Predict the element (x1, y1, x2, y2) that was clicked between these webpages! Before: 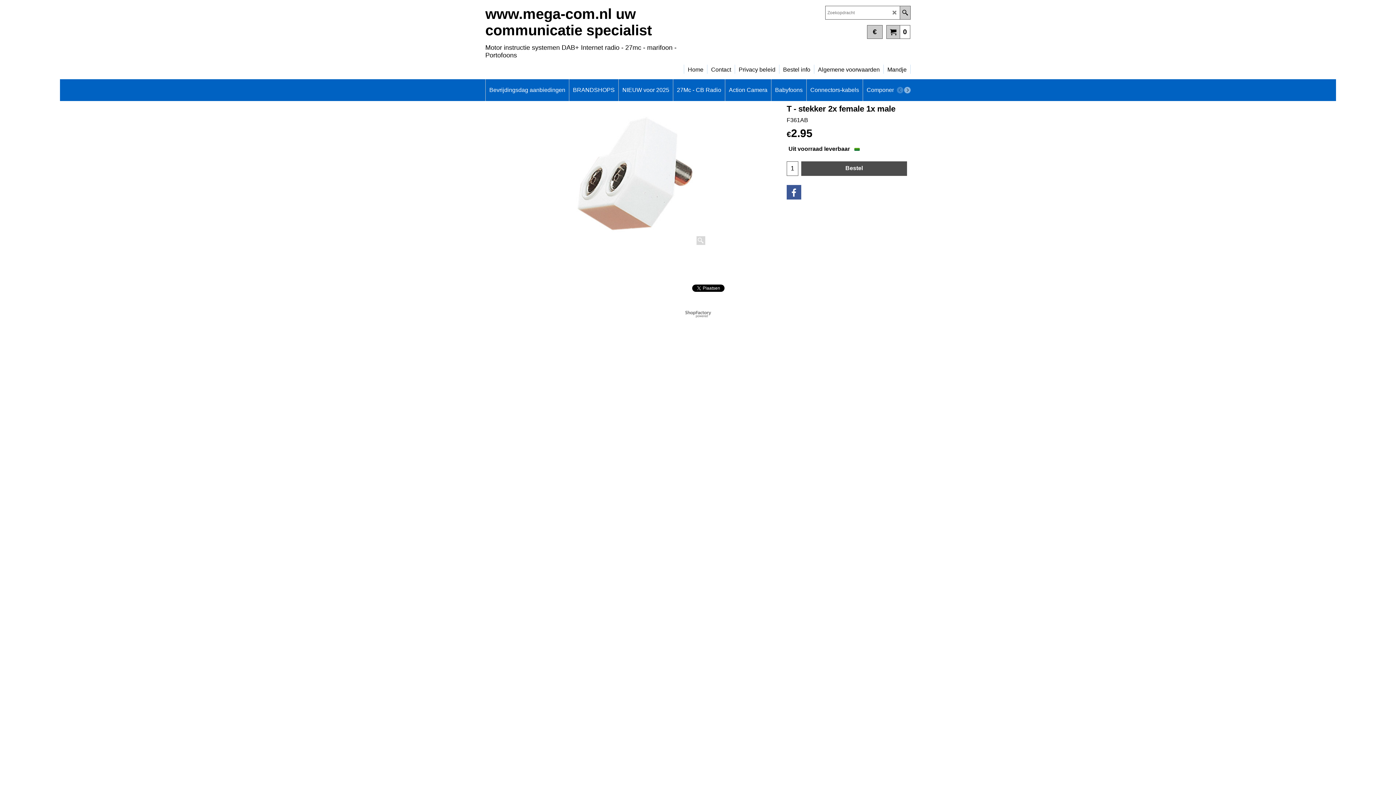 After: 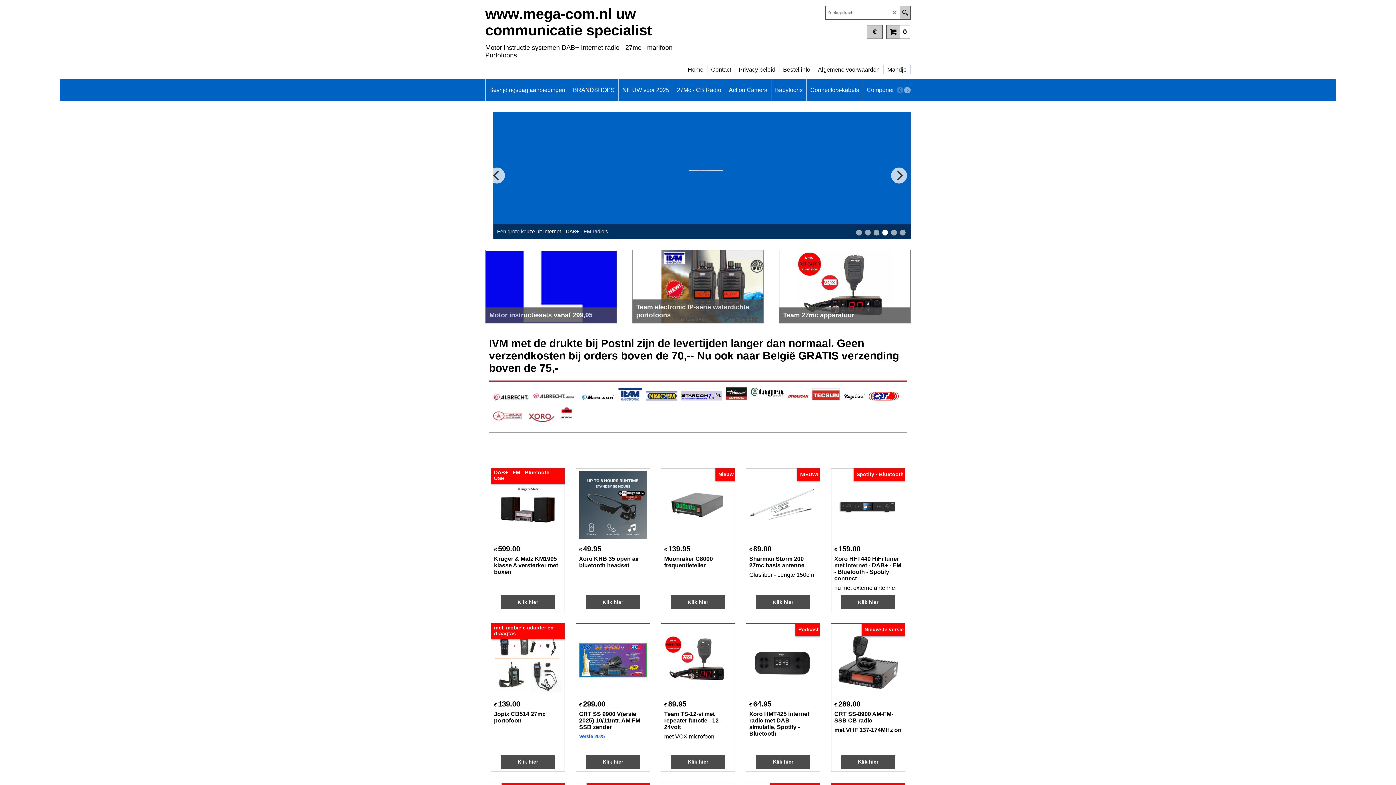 Action: bbox: (684, 61, 707, 70) label: Home